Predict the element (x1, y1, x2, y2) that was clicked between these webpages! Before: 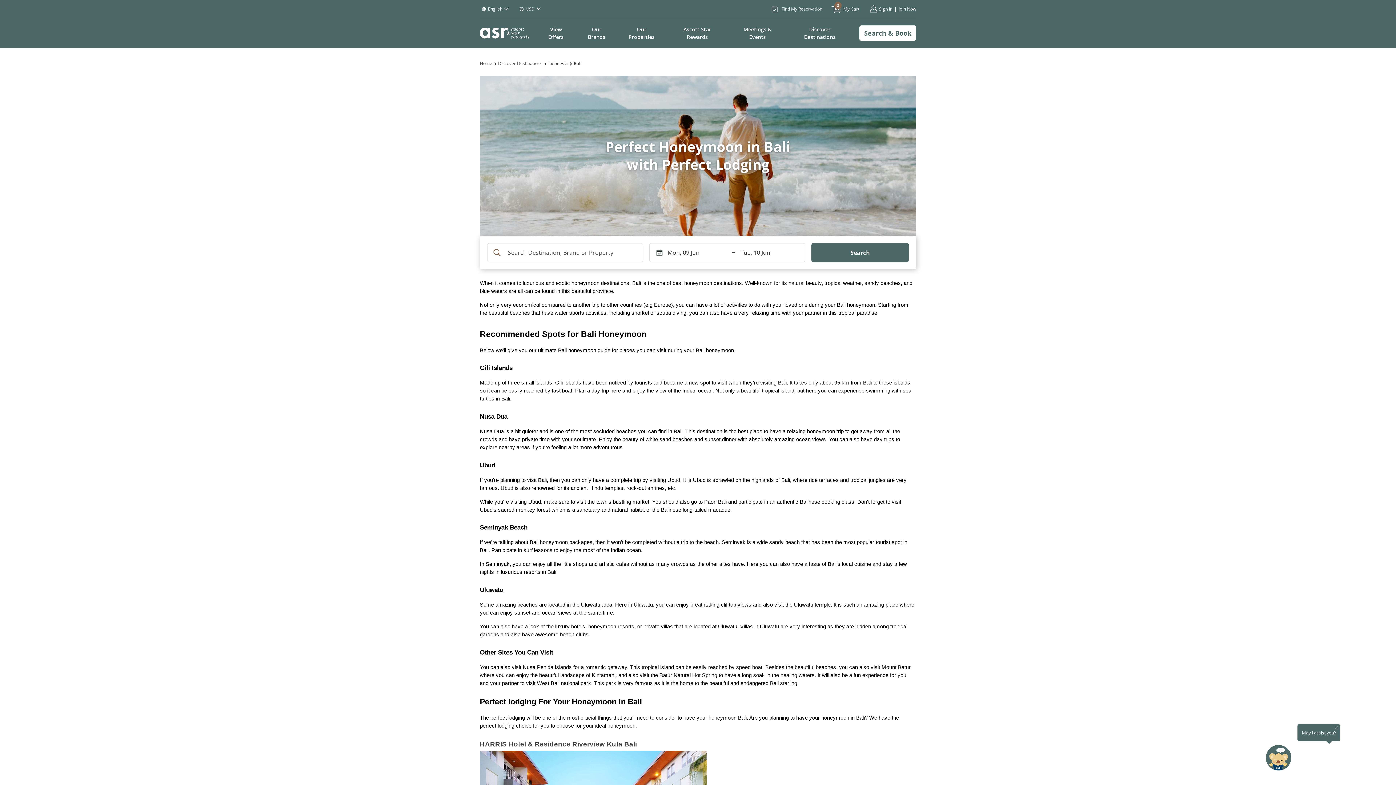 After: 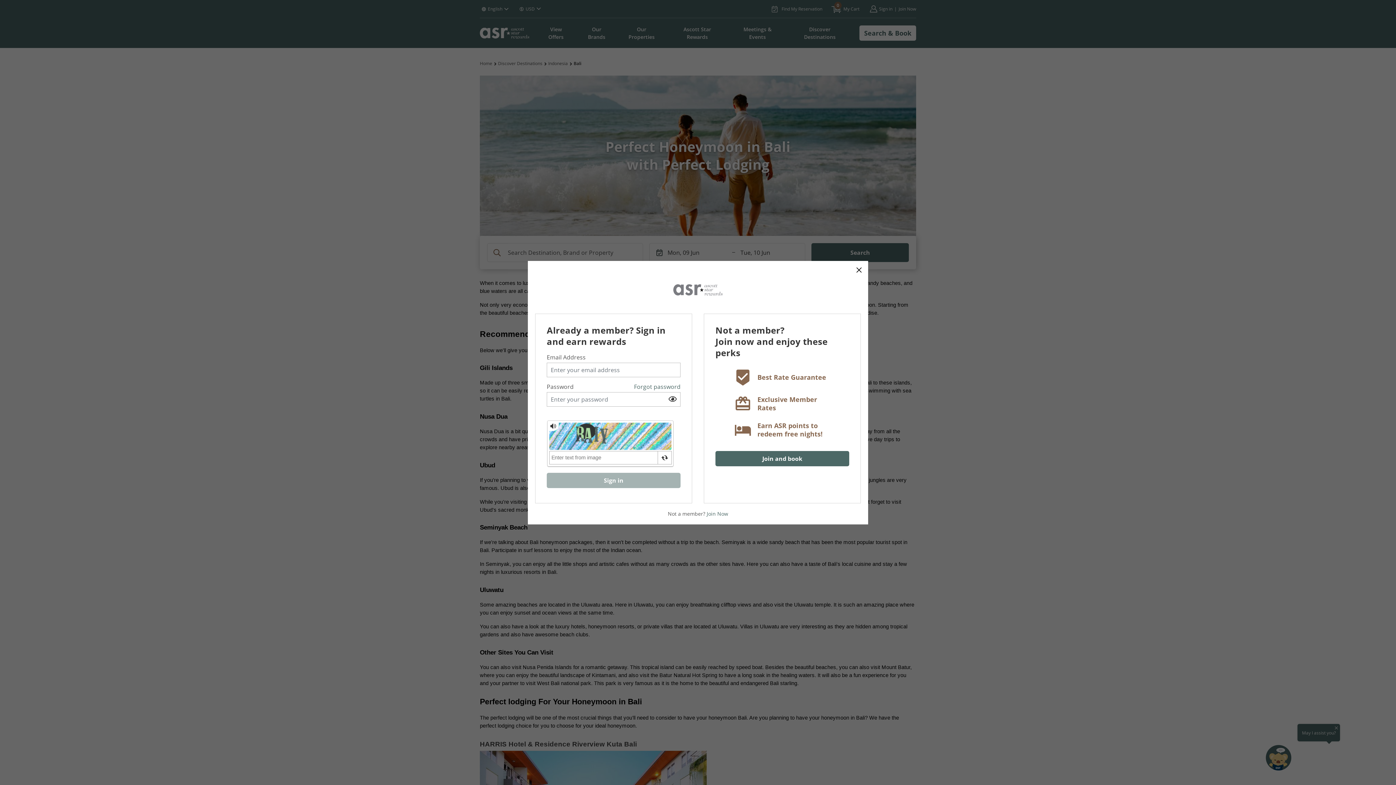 Action: label: Sign in bbox: (868, 2, 892, 15)